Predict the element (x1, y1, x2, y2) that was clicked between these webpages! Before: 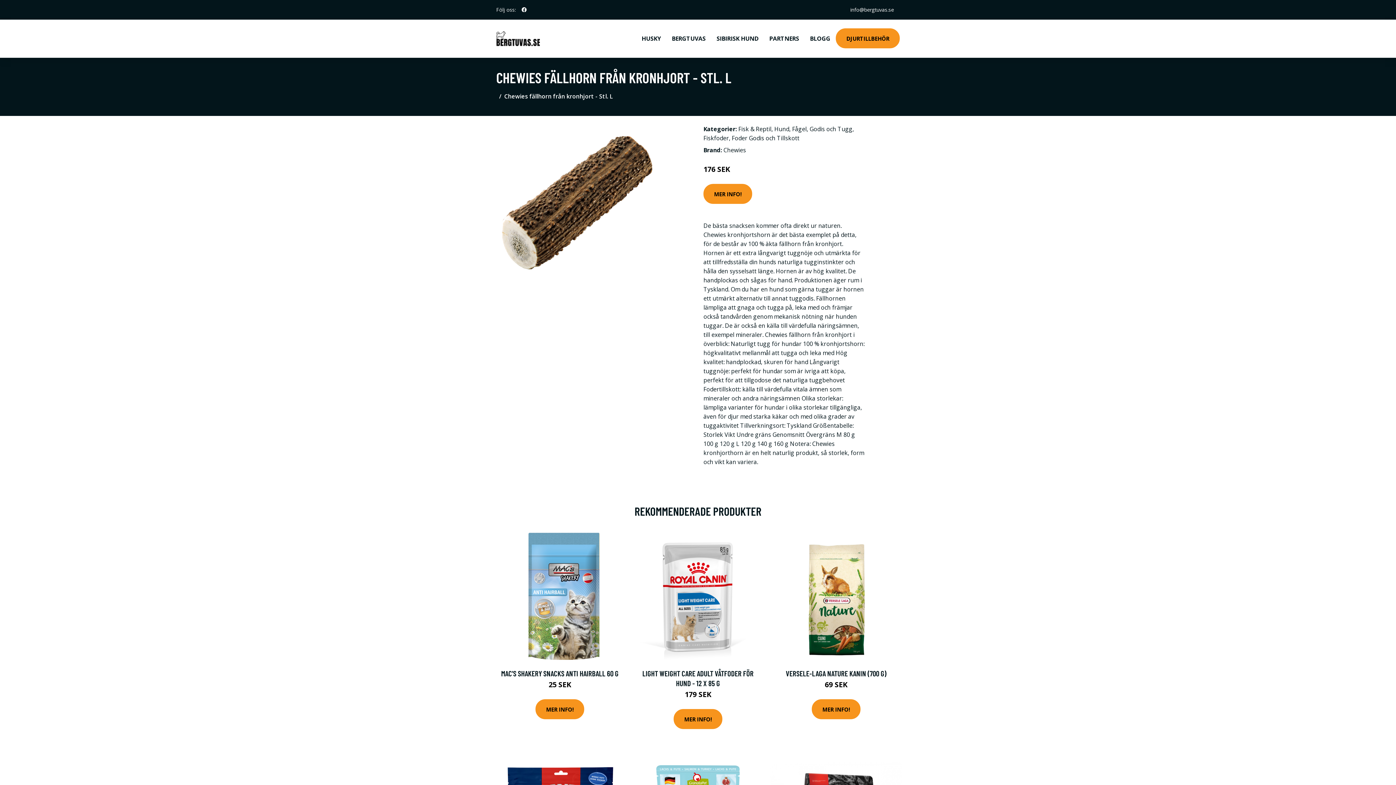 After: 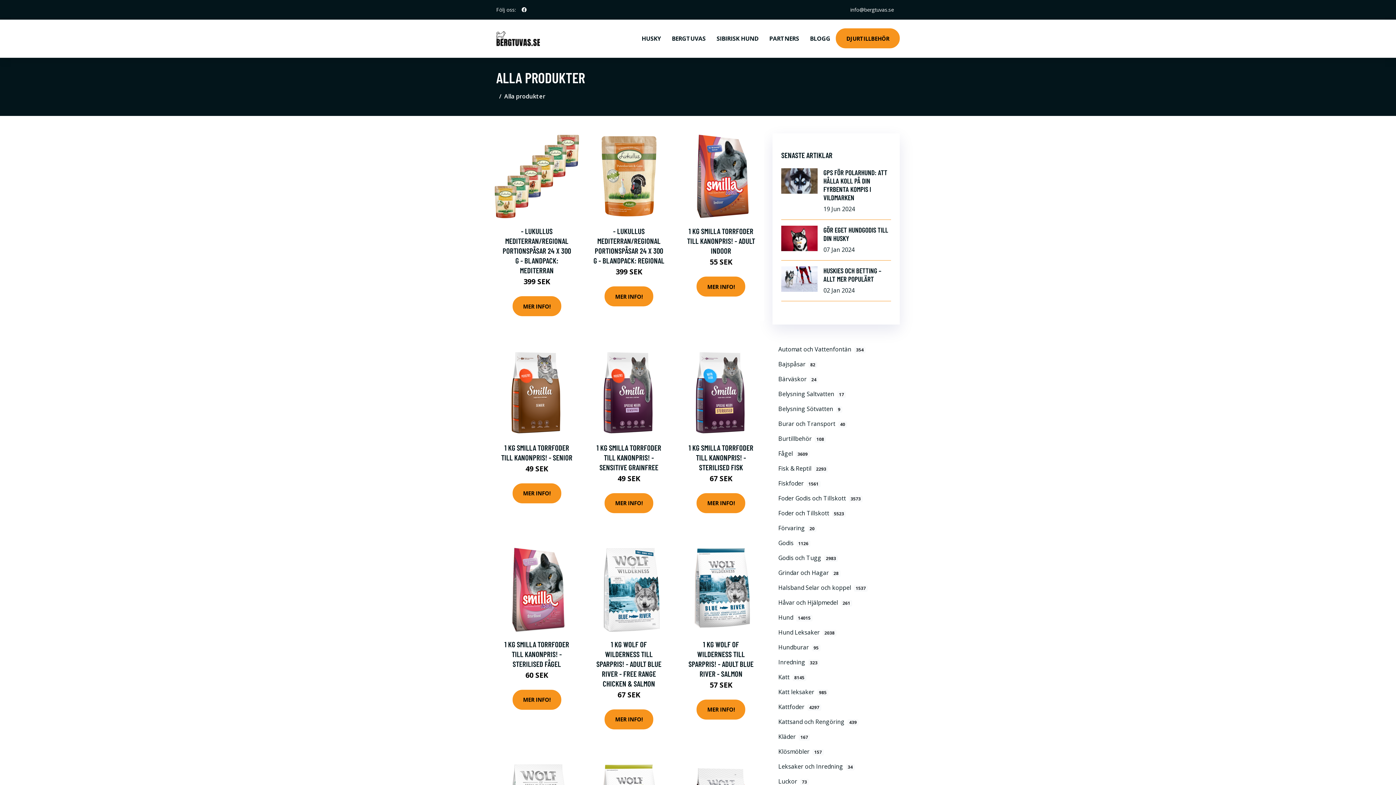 Action: label: DJURTILLBEHÖR bbox: (836, 28, 900, 48)